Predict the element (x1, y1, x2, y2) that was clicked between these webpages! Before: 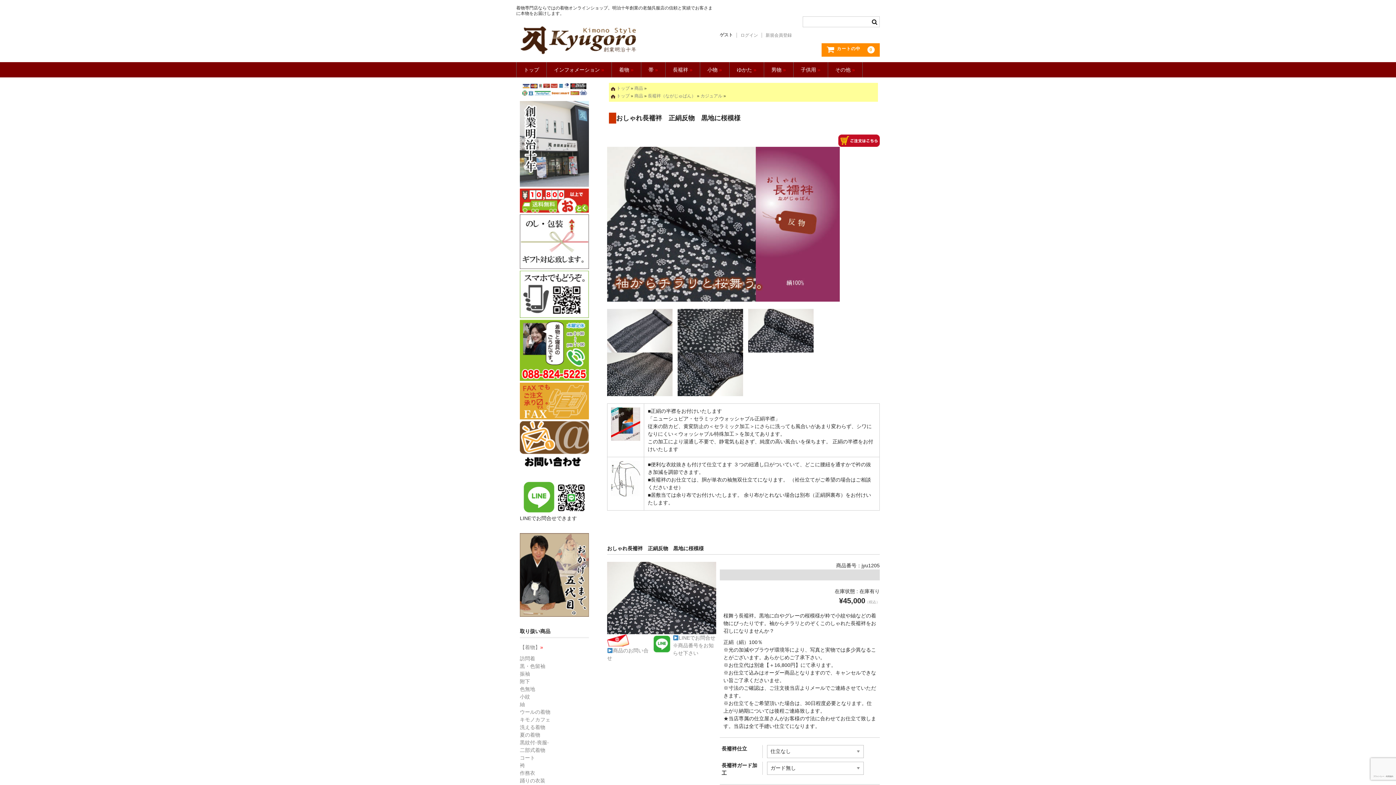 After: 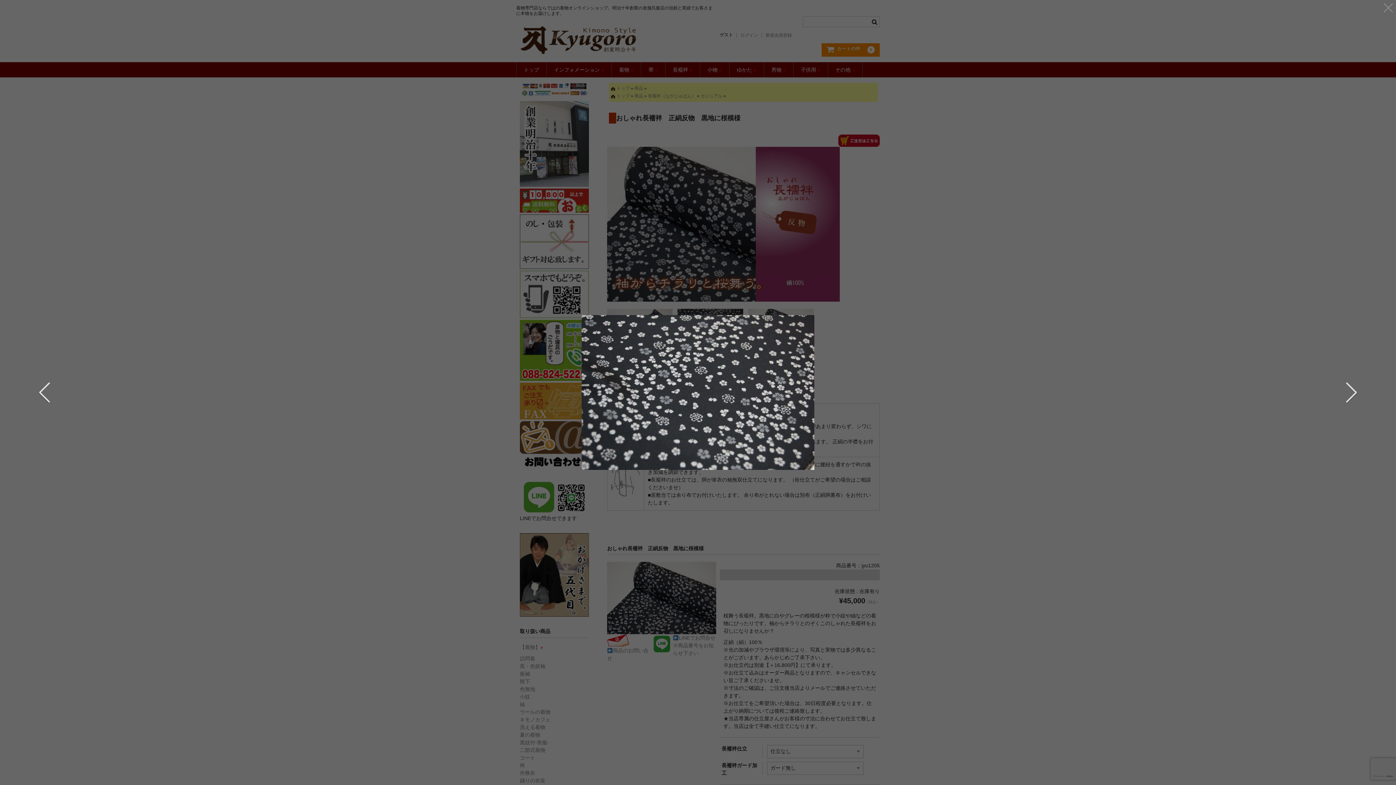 Action: bbox: (677, 346, 743, 351)